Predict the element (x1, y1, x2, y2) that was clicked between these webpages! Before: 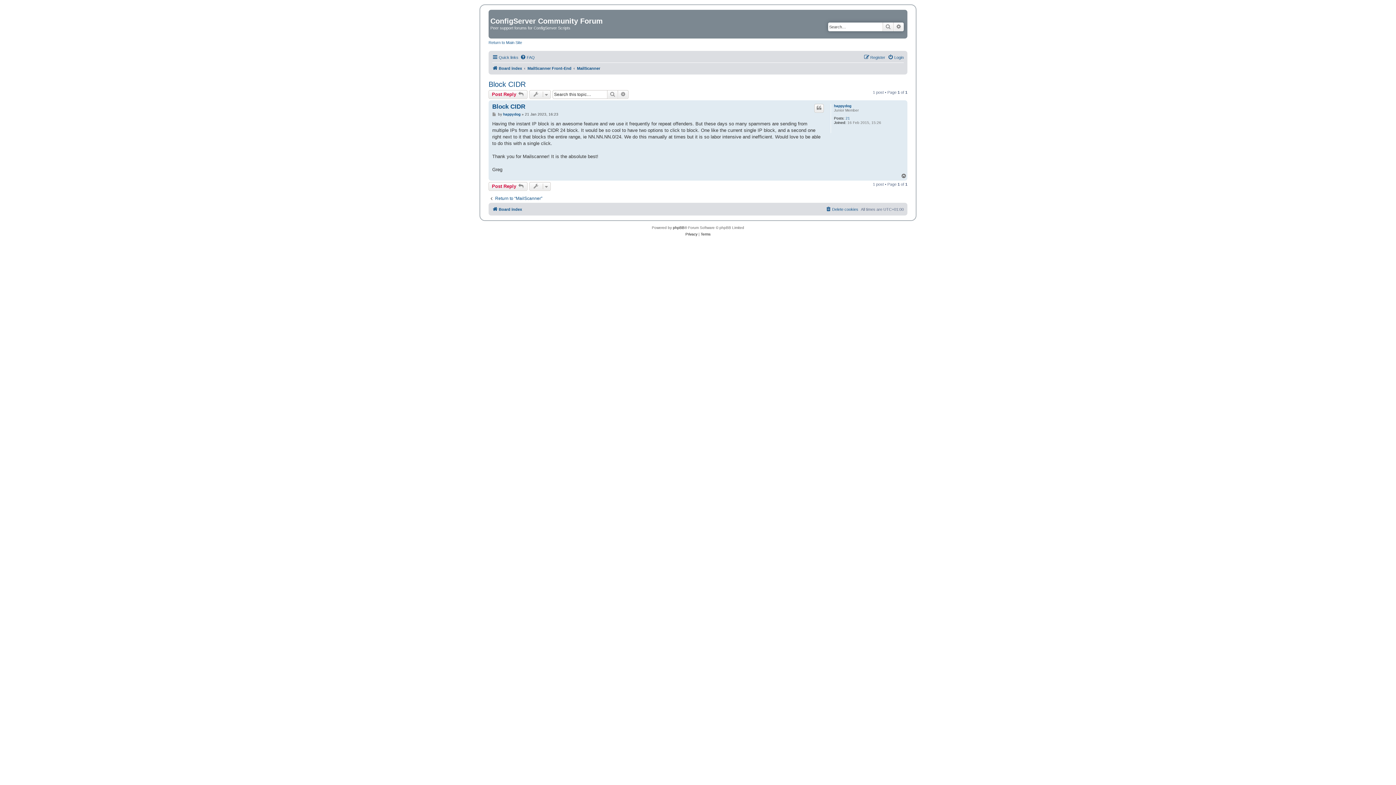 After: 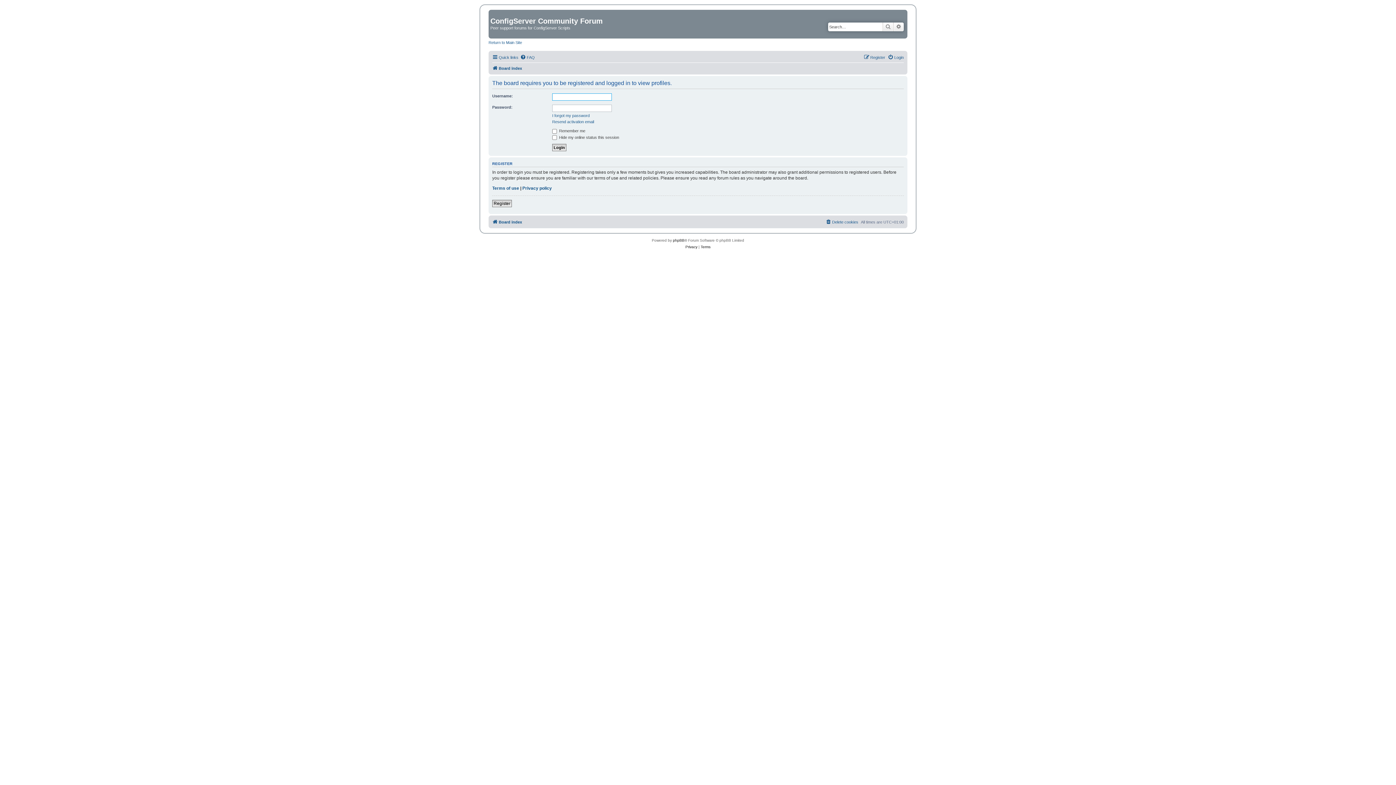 Action: label: happydog bbox: (503, 112, 520, 116)